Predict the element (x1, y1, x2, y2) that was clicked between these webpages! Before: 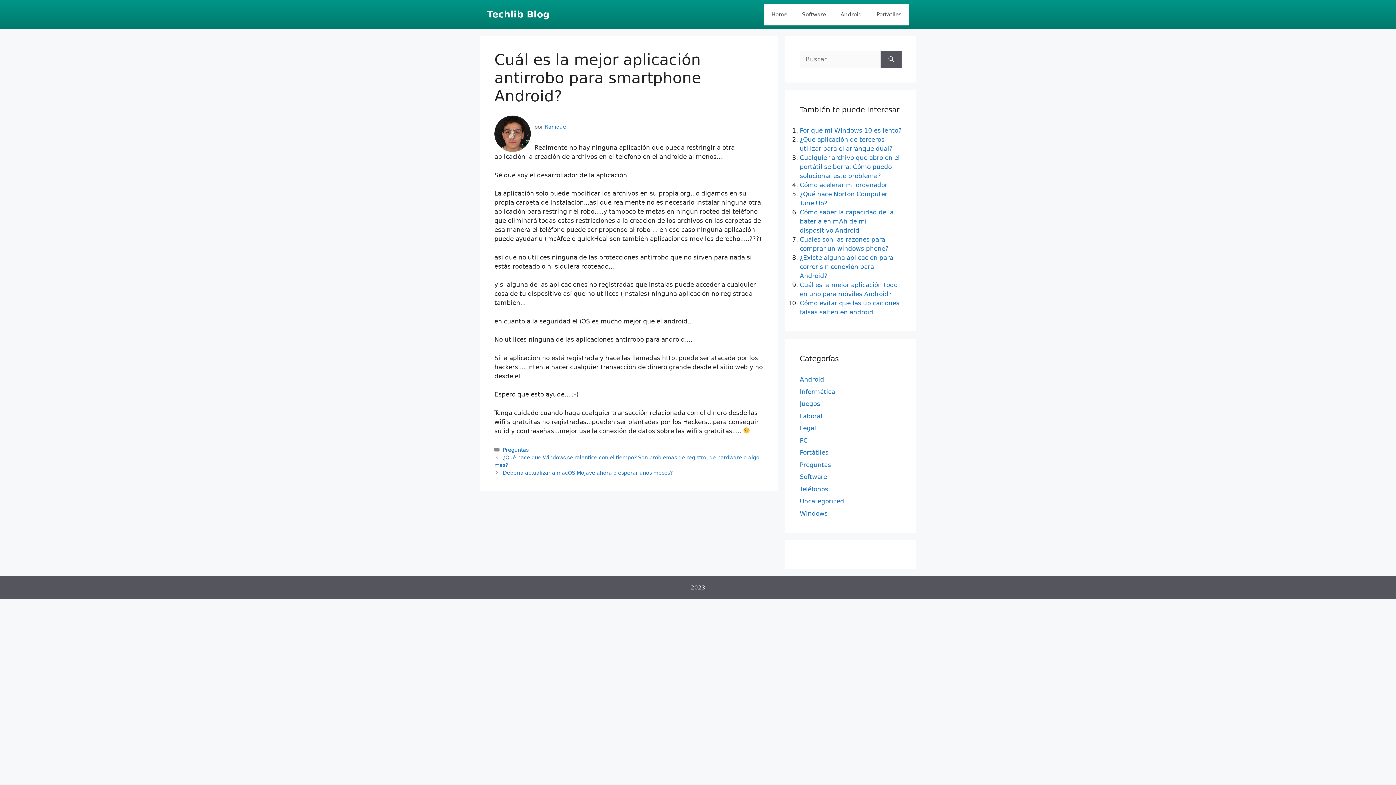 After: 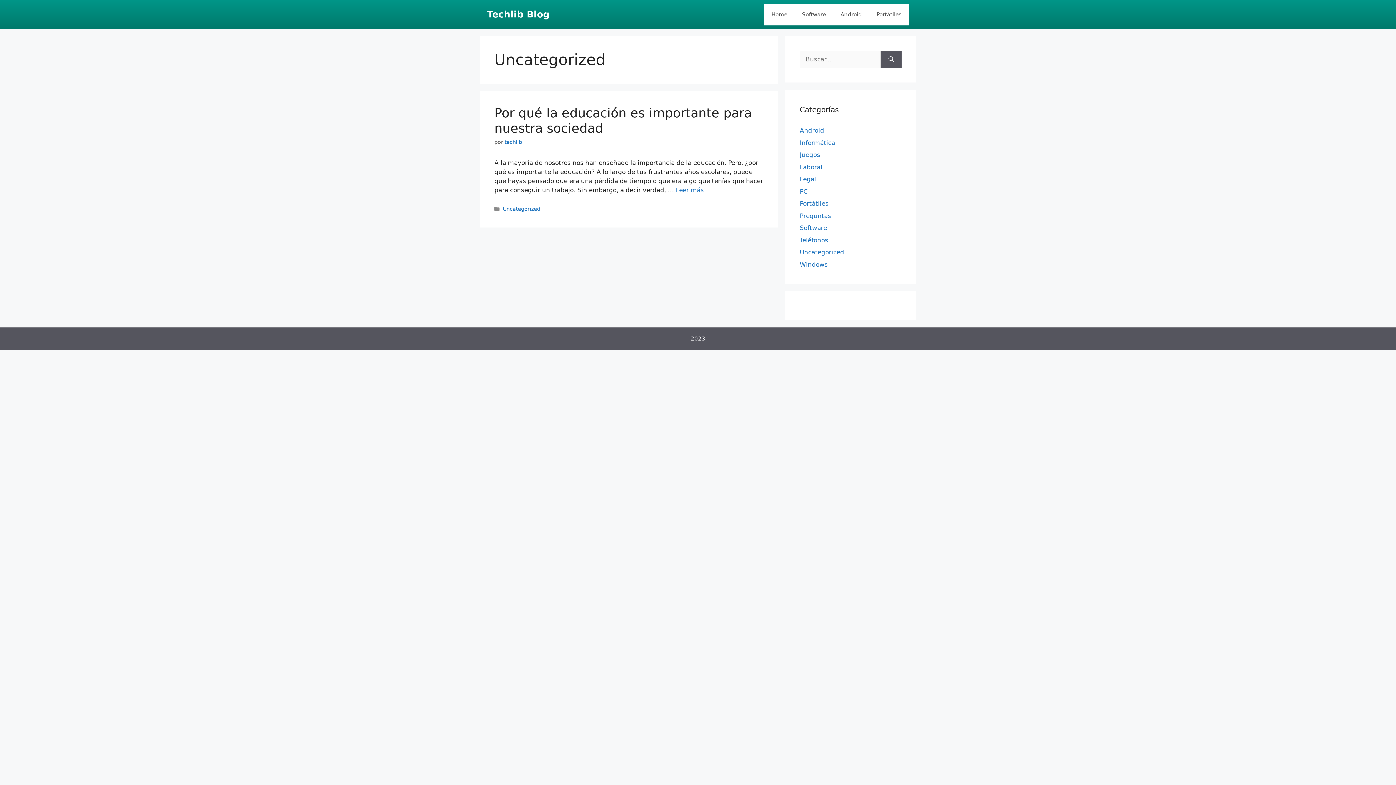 Action: bbox: (800, 497, 844, 505) label: Uncategorized